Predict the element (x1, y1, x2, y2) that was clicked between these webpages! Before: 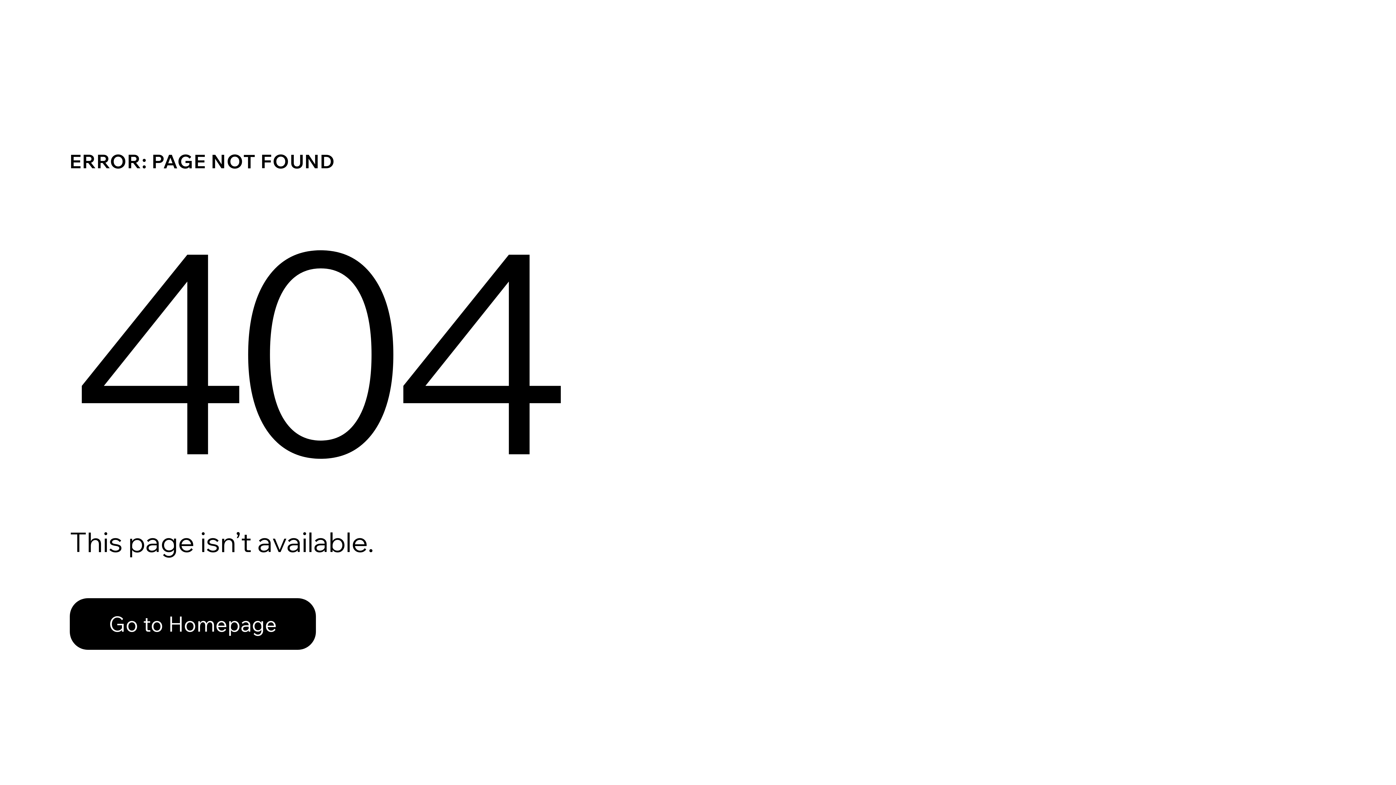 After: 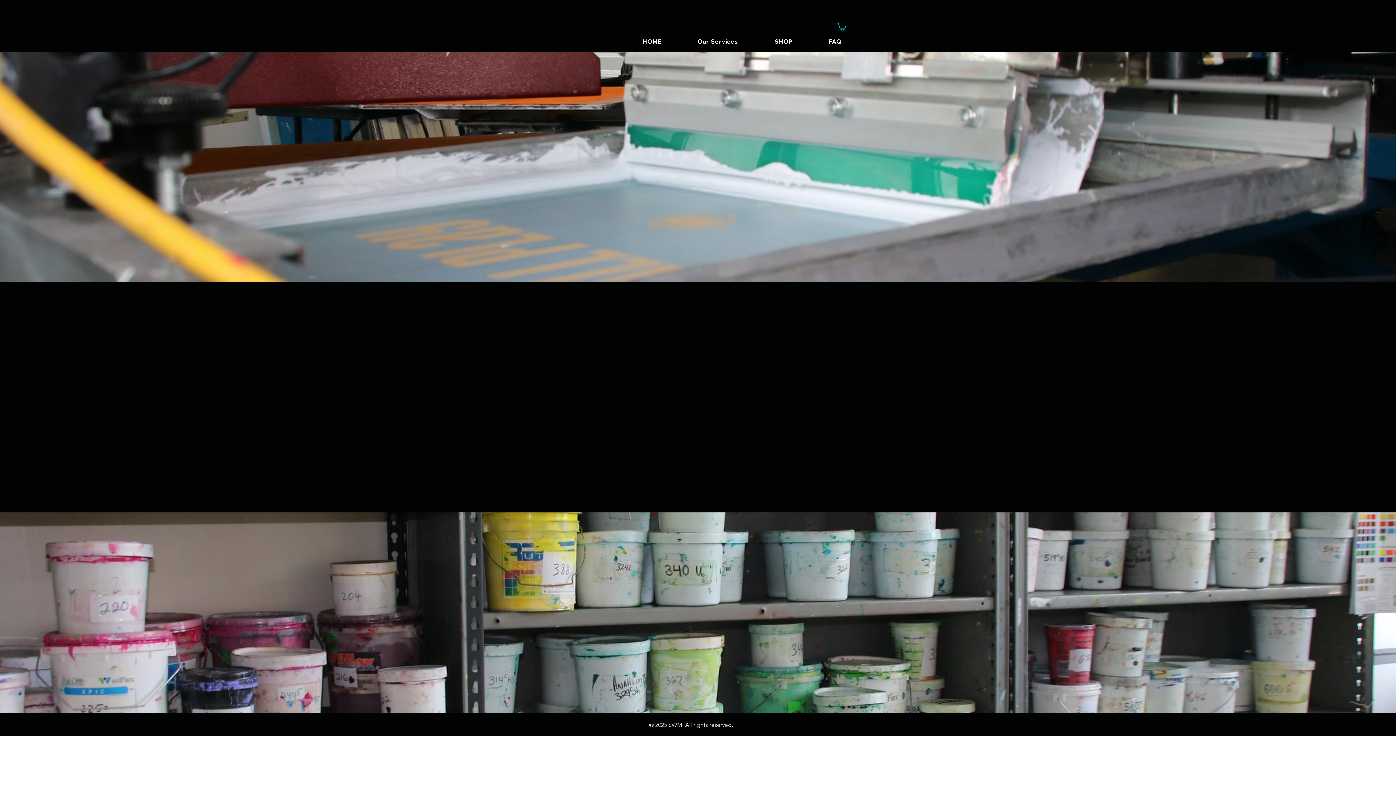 Action: bbox: (69, 582, 768, 659) label: Go to Homepage